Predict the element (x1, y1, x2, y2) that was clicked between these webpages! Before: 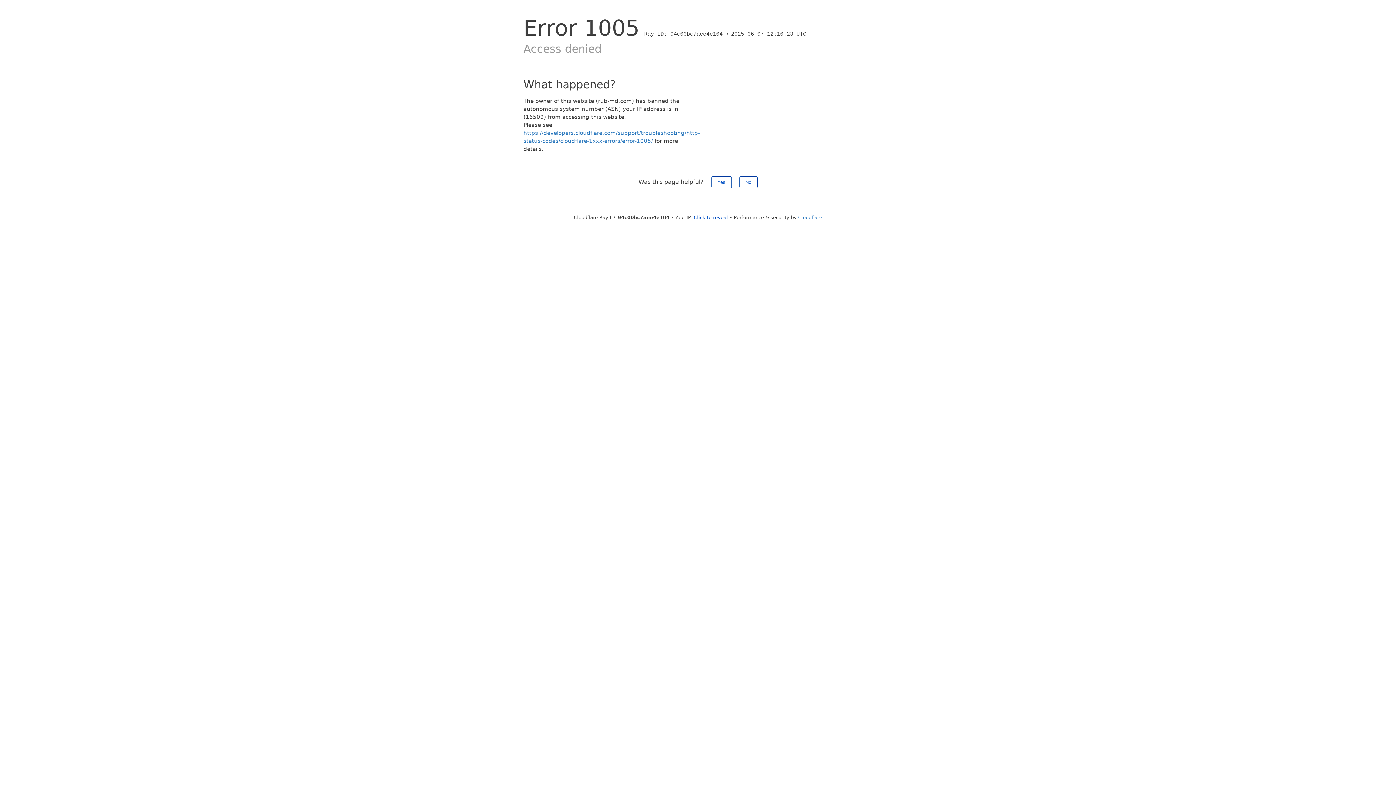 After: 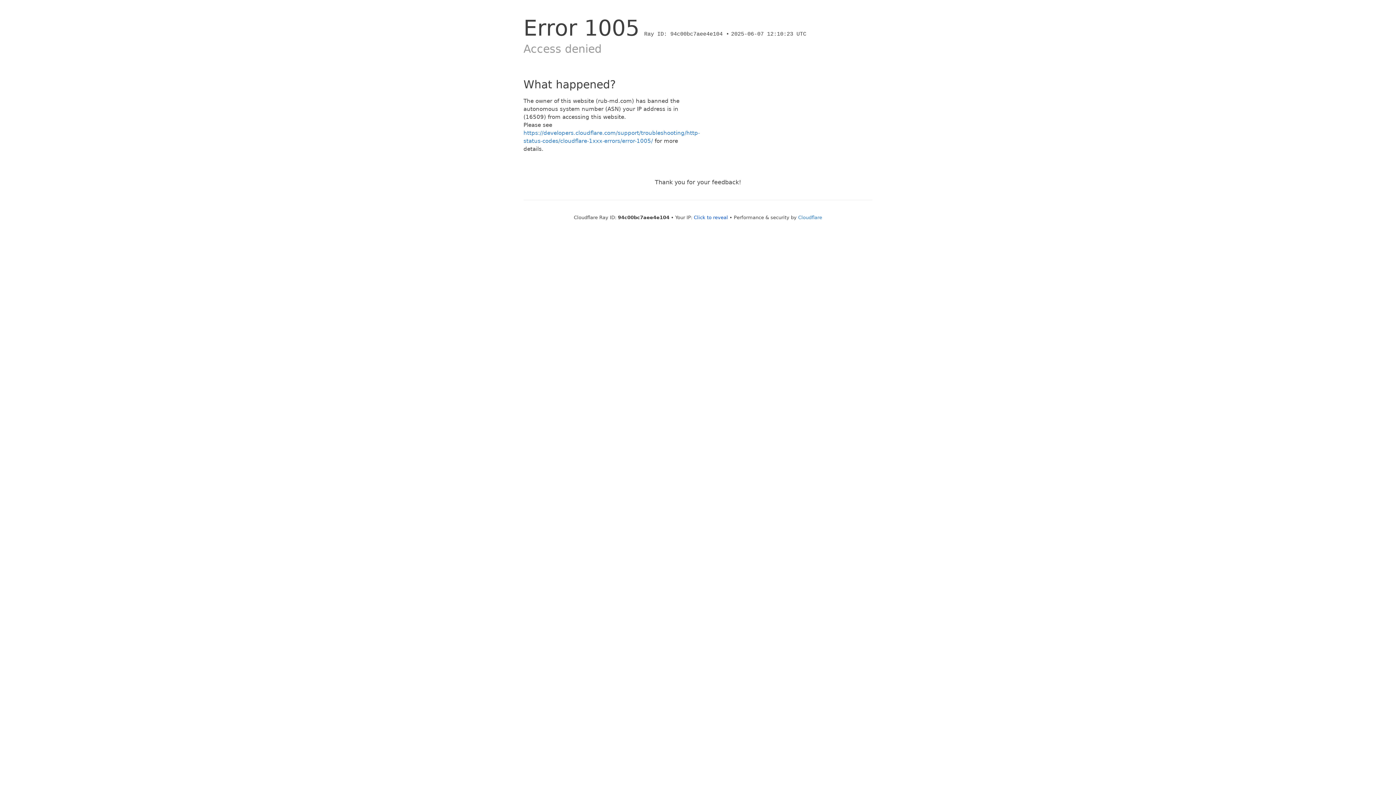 Action: label: Yes bbox: (711, 176, 731, 188)